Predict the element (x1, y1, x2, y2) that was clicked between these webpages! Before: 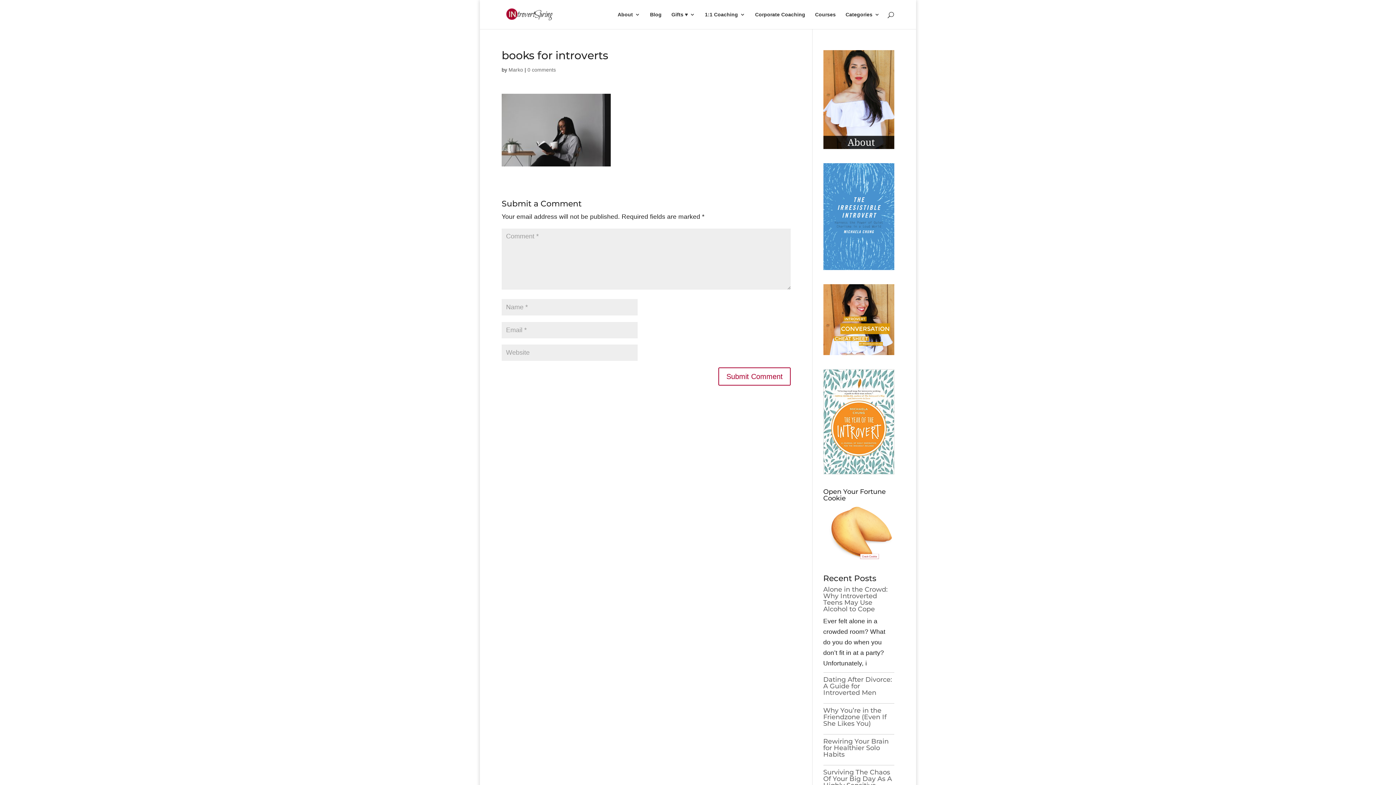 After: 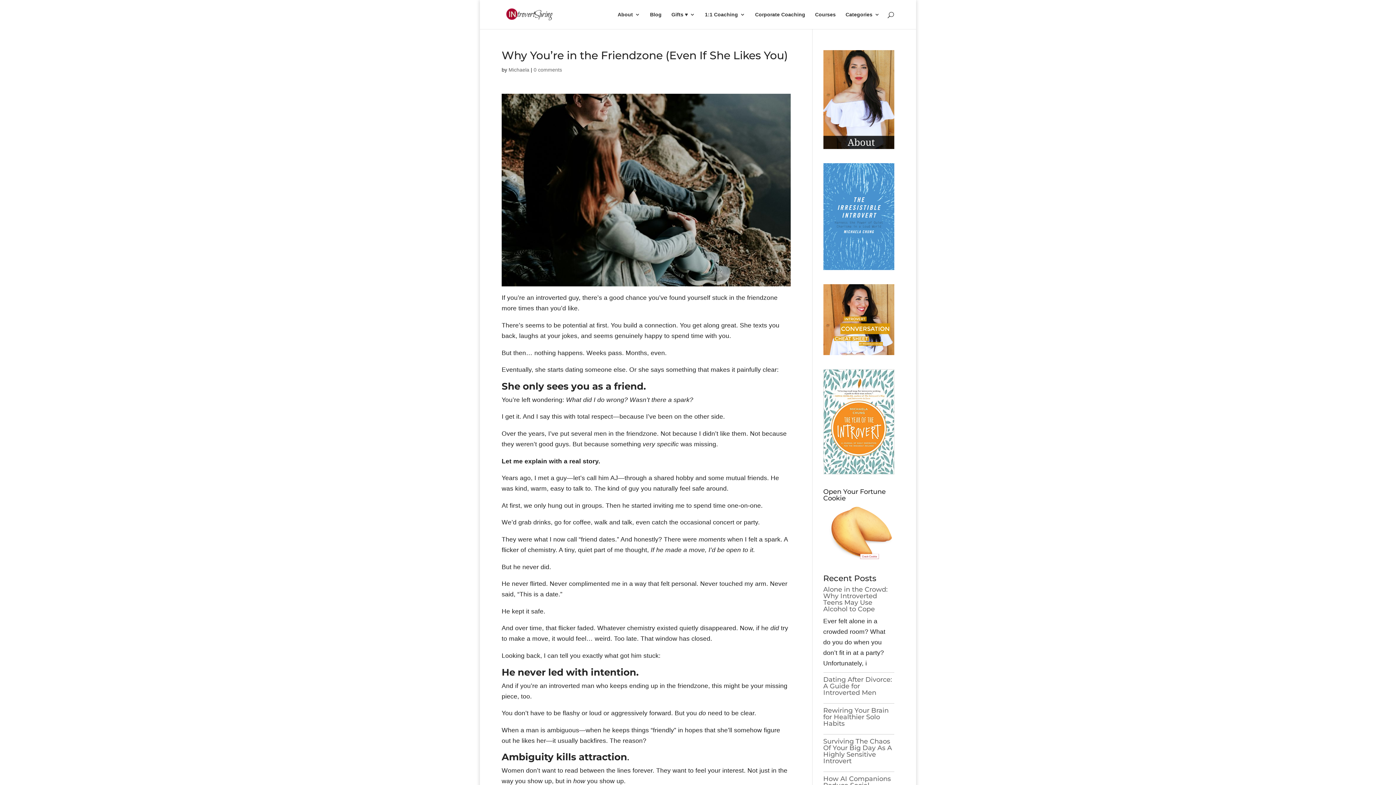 Action: label: Why You’re in the Friendzone (Even If She Likes You) bbox: (823, 707, 886, 728)